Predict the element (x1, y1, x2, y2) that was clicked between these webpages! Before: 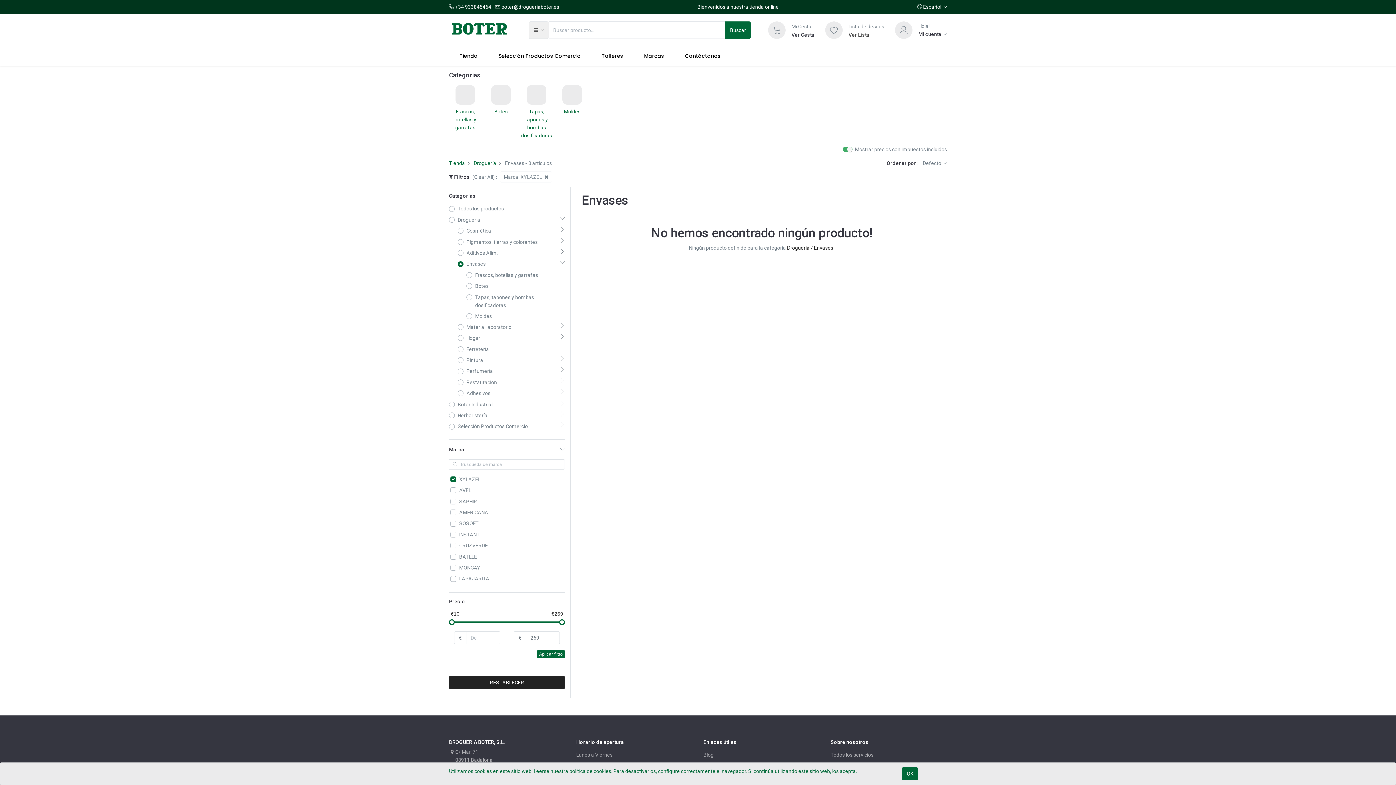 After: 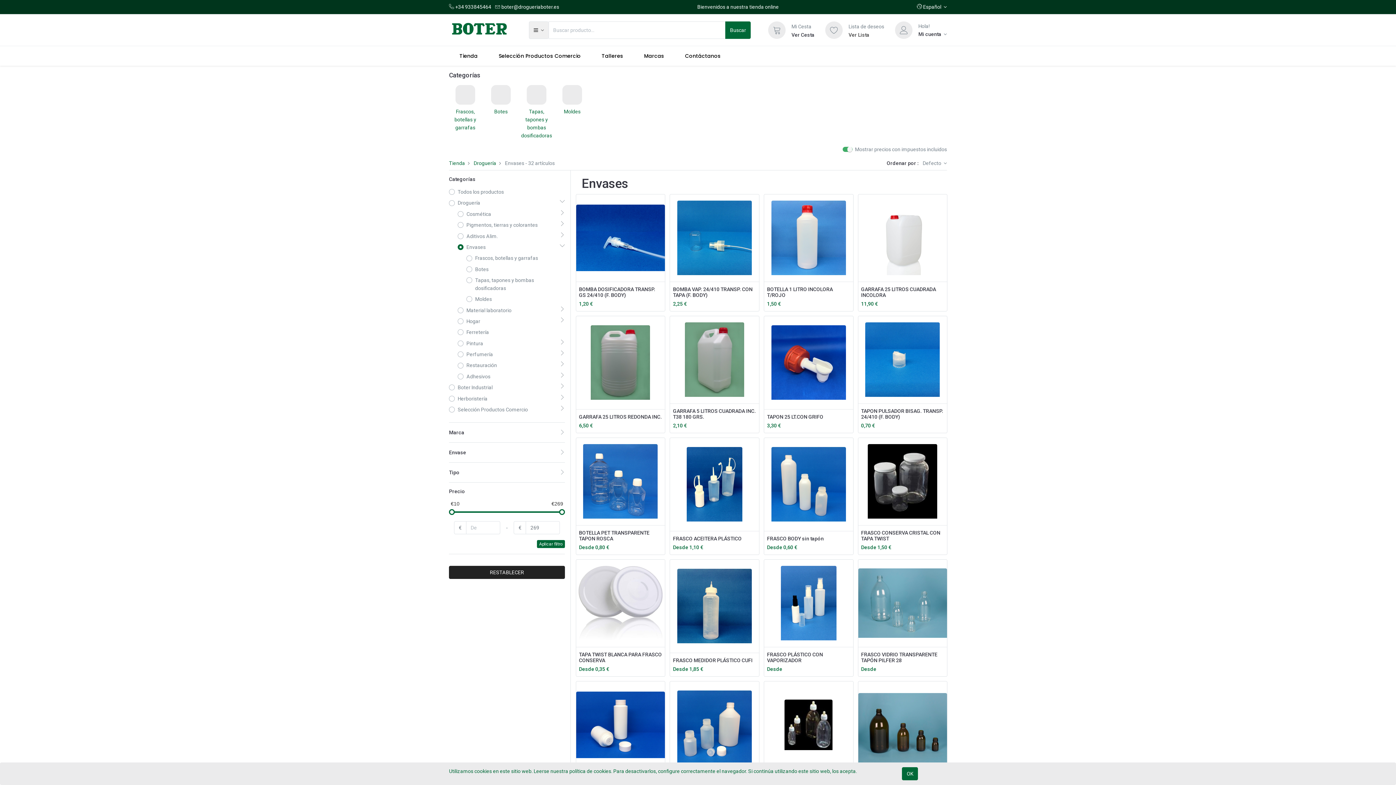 Action: bbox: (472, 174, 494, 180) label: (Clear All)